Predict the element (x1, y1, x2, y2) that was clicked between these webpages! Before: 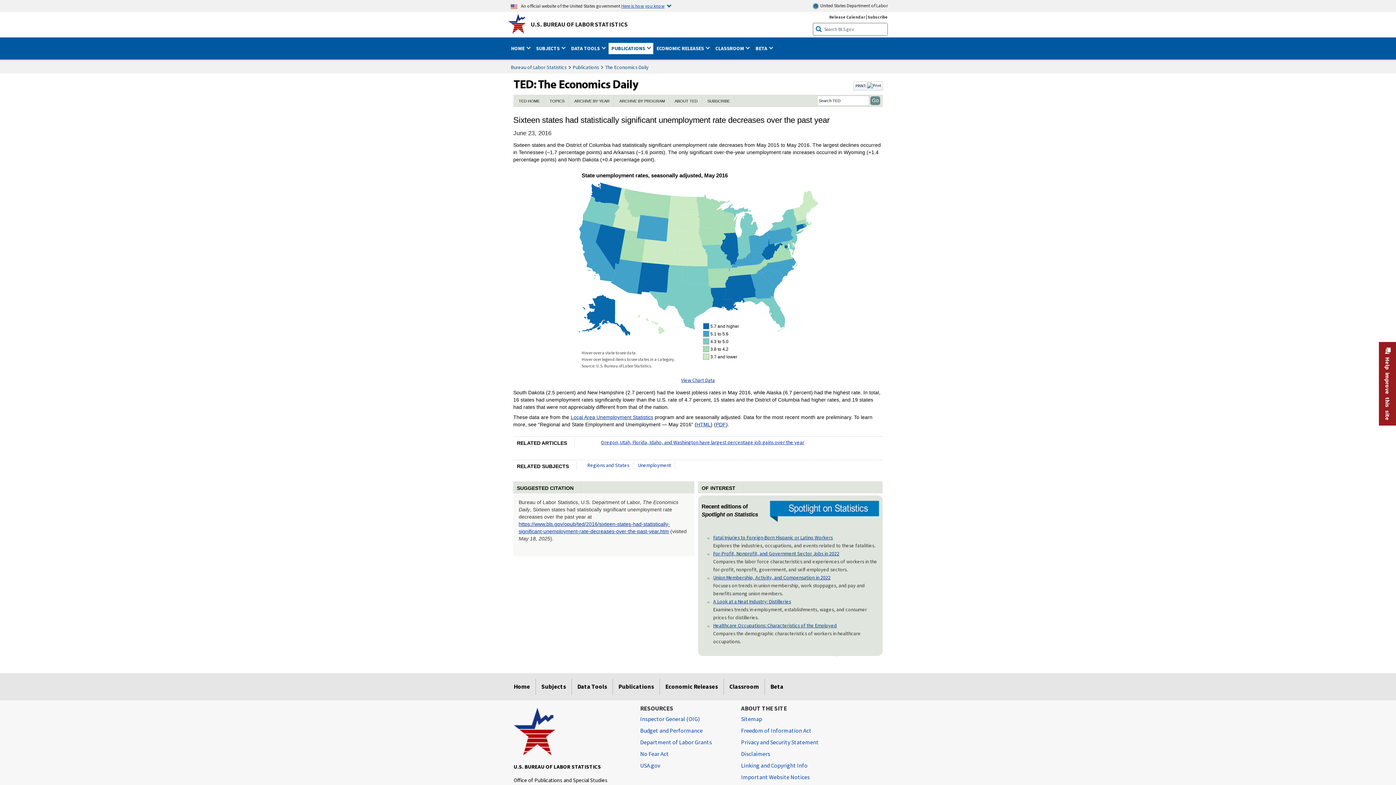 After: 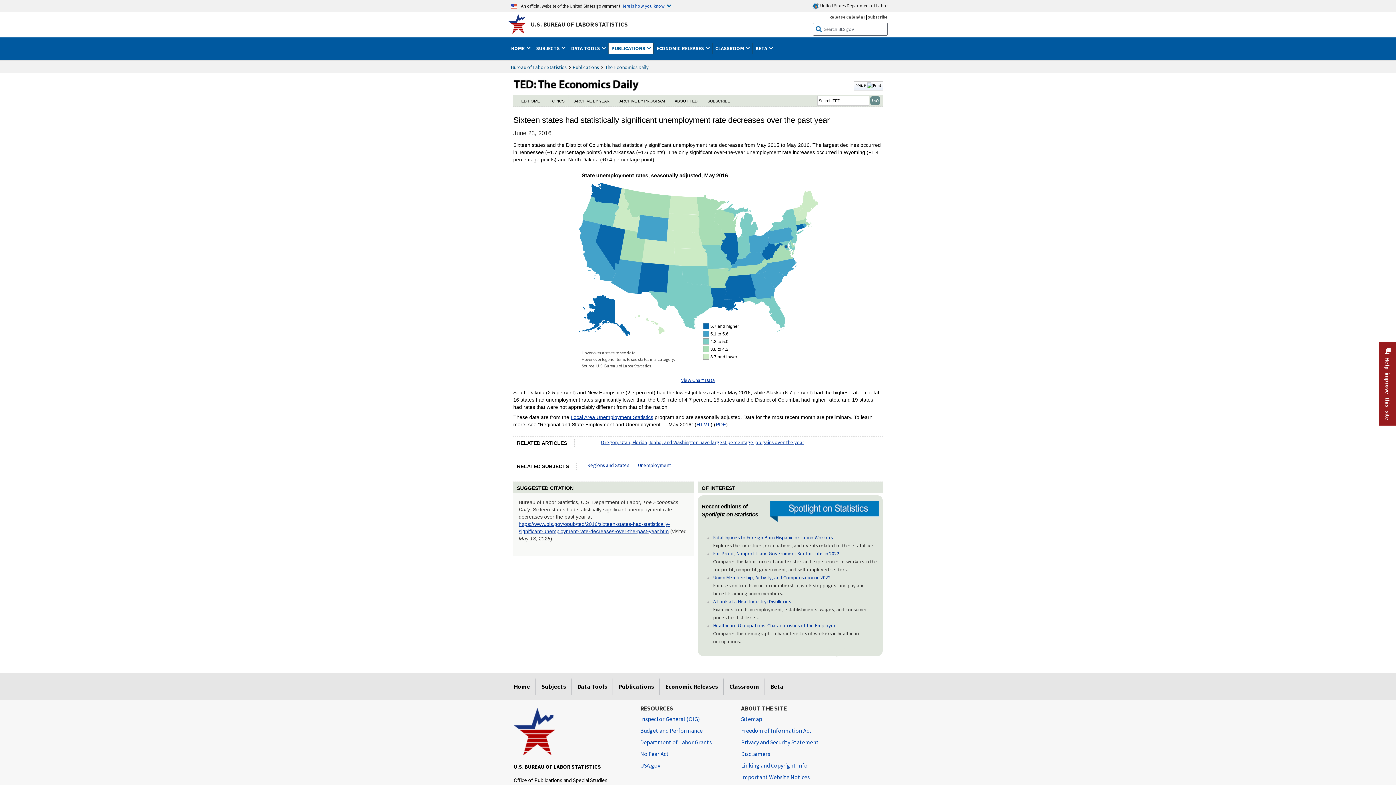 Action: bbox: (518, 519, 670, 536) label: https://www.bls.gov/opub/ted/2016/sixteen-states-had-statistically-significant-unemployment-rate-decreases-over-the-past-year.htm